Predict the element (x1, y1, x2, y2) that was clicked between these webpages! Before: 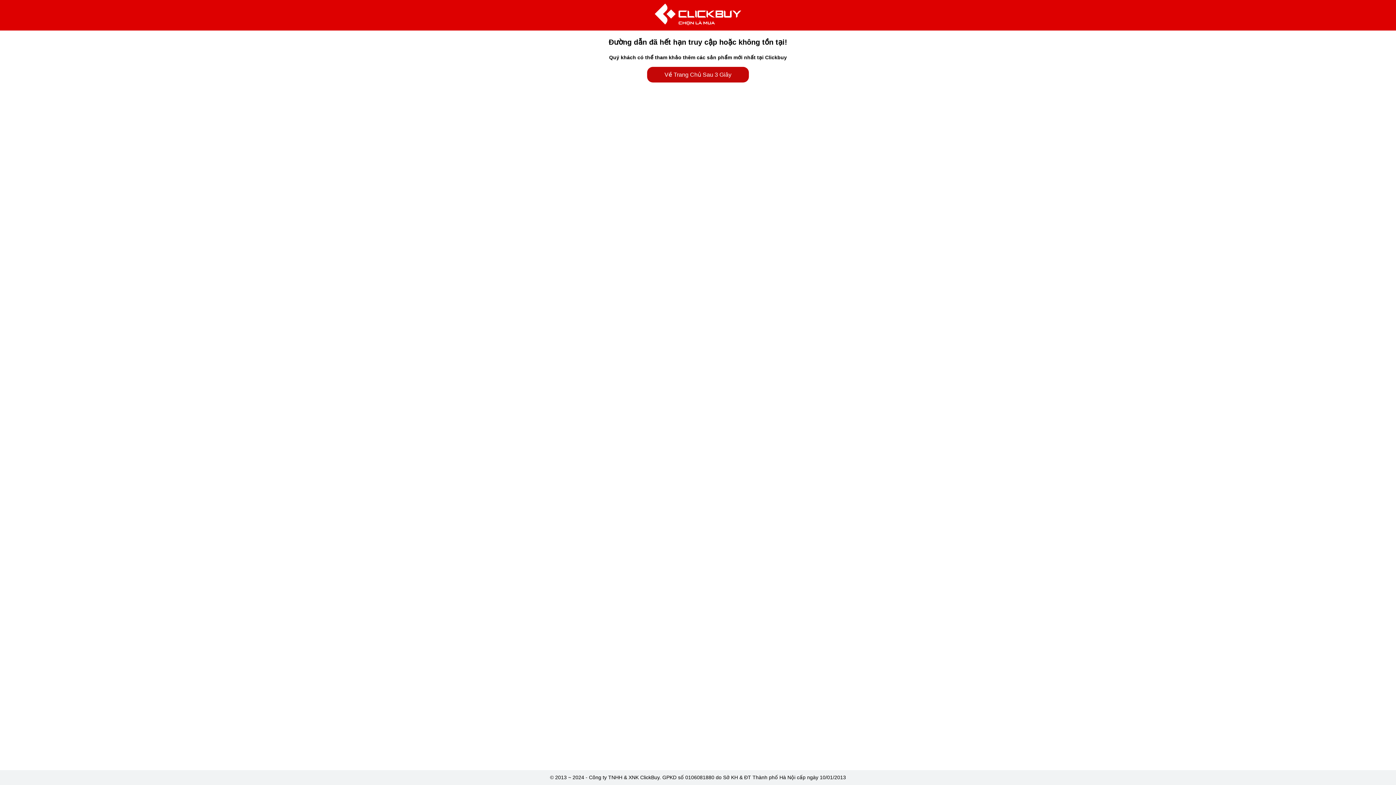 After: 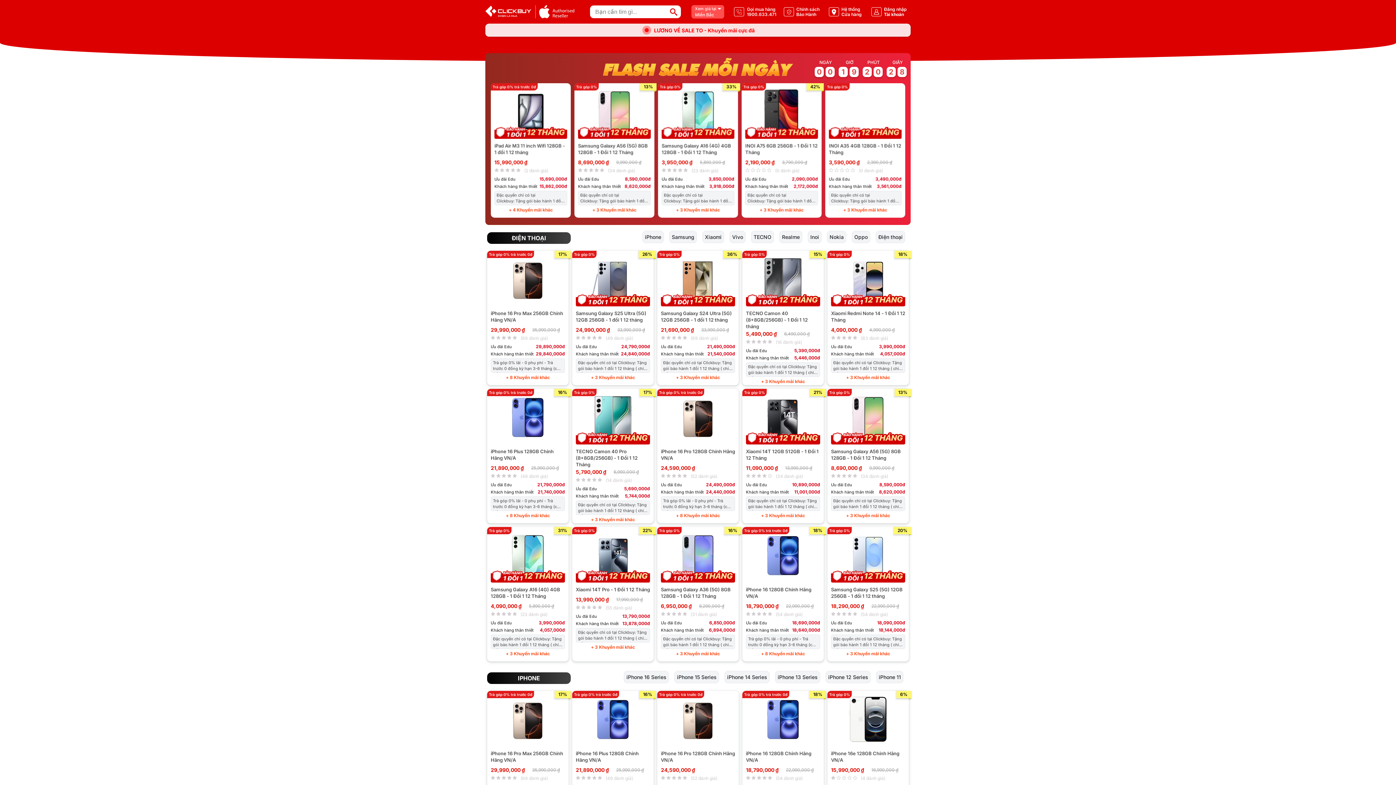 Action: bbox: (654, 20, 741, 26)